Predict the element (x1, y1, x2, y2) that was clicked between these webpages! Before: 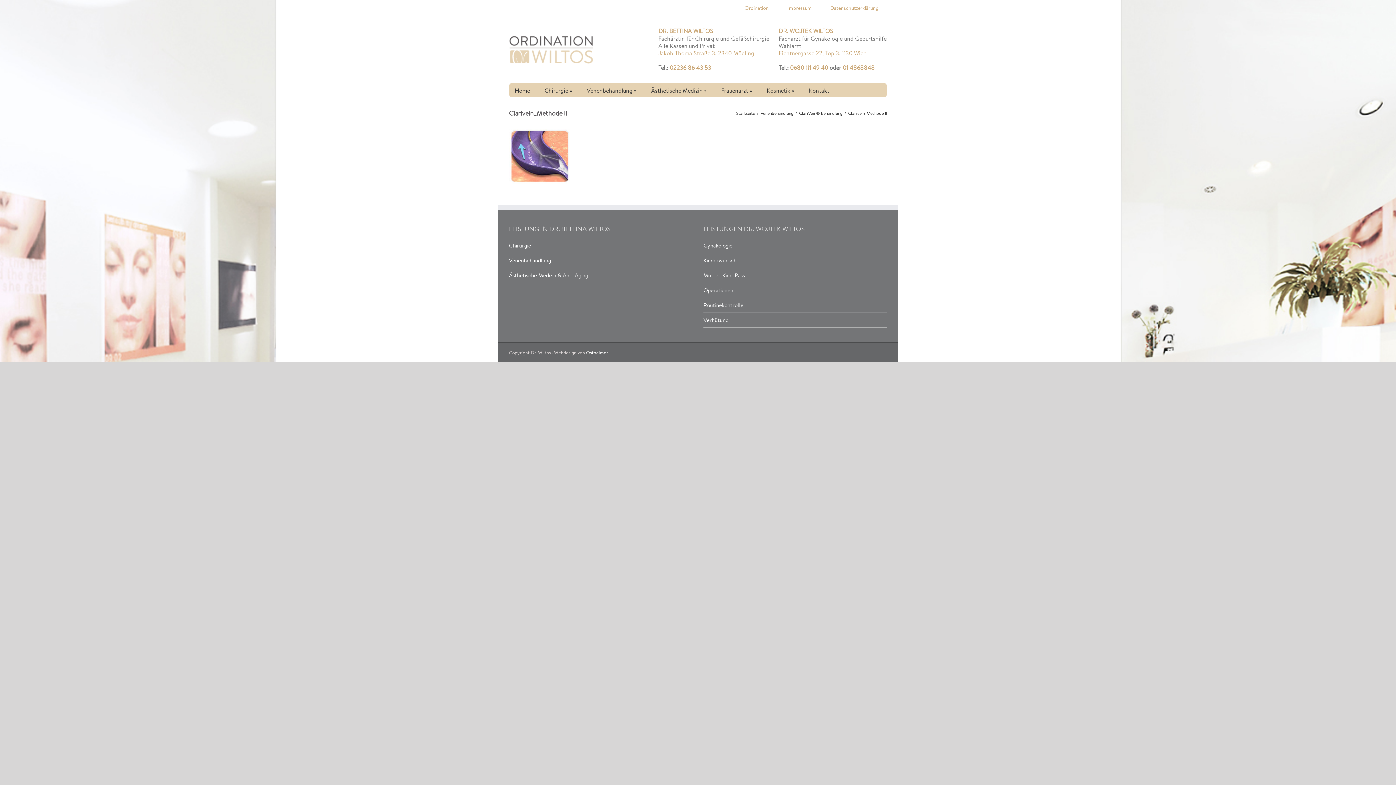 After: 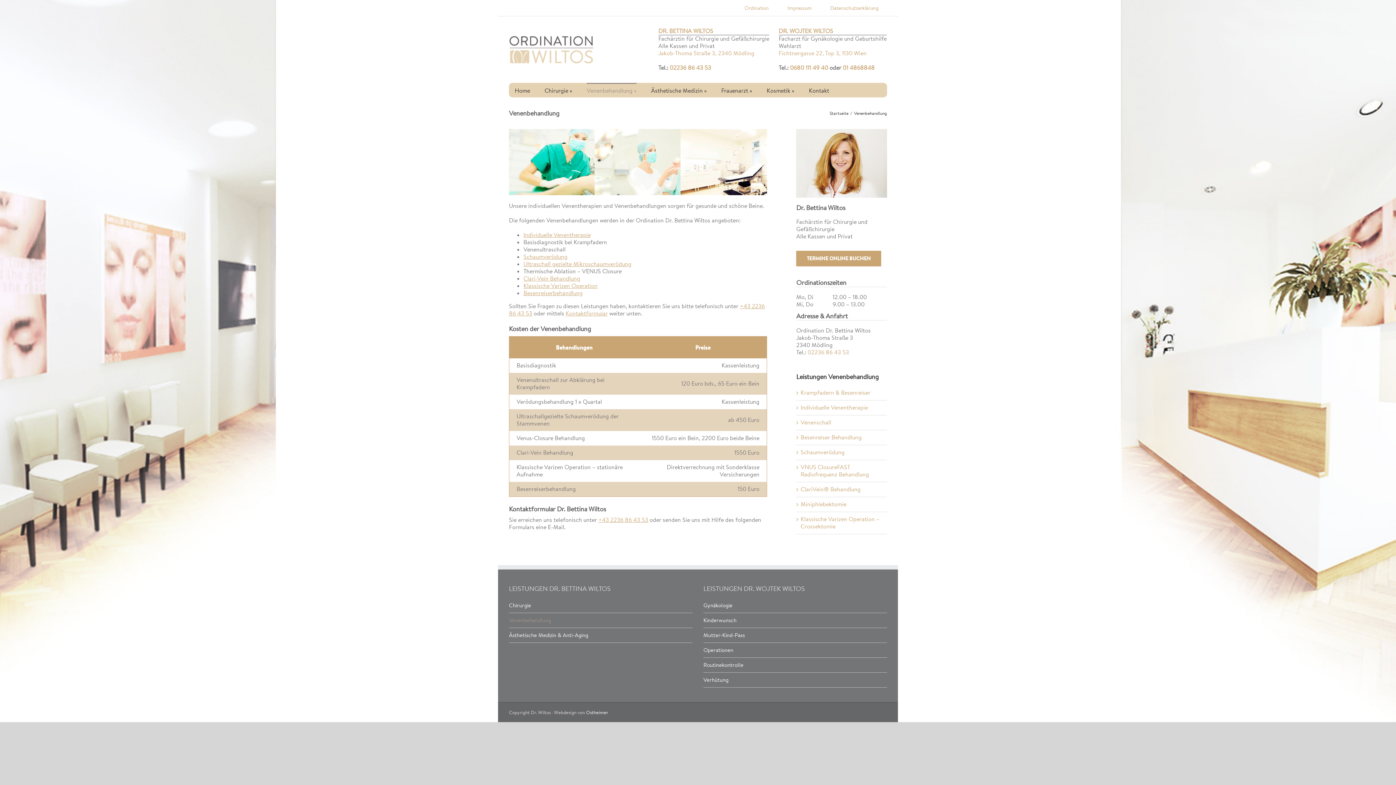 Action: bbox: (586, 82, 636, 97) label: Venenbehandlung »